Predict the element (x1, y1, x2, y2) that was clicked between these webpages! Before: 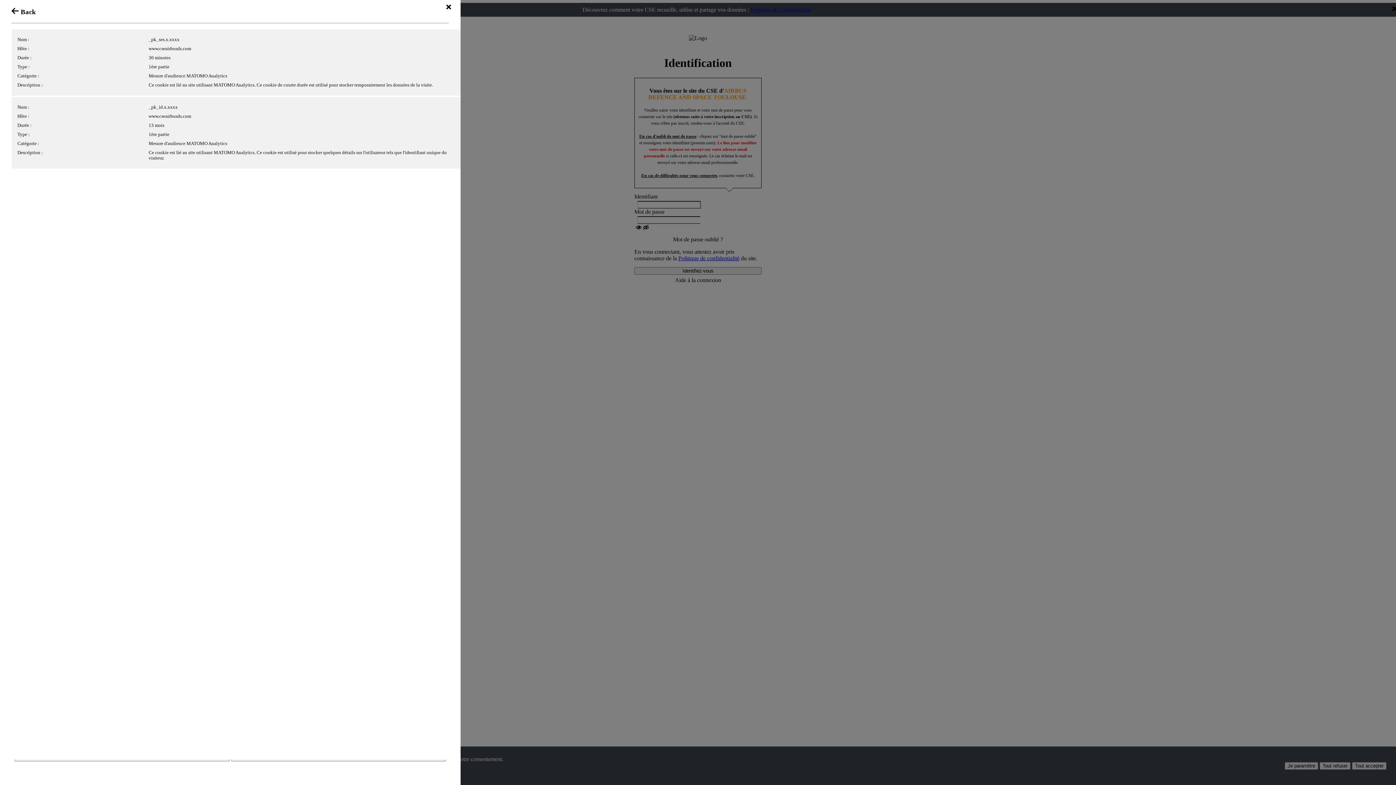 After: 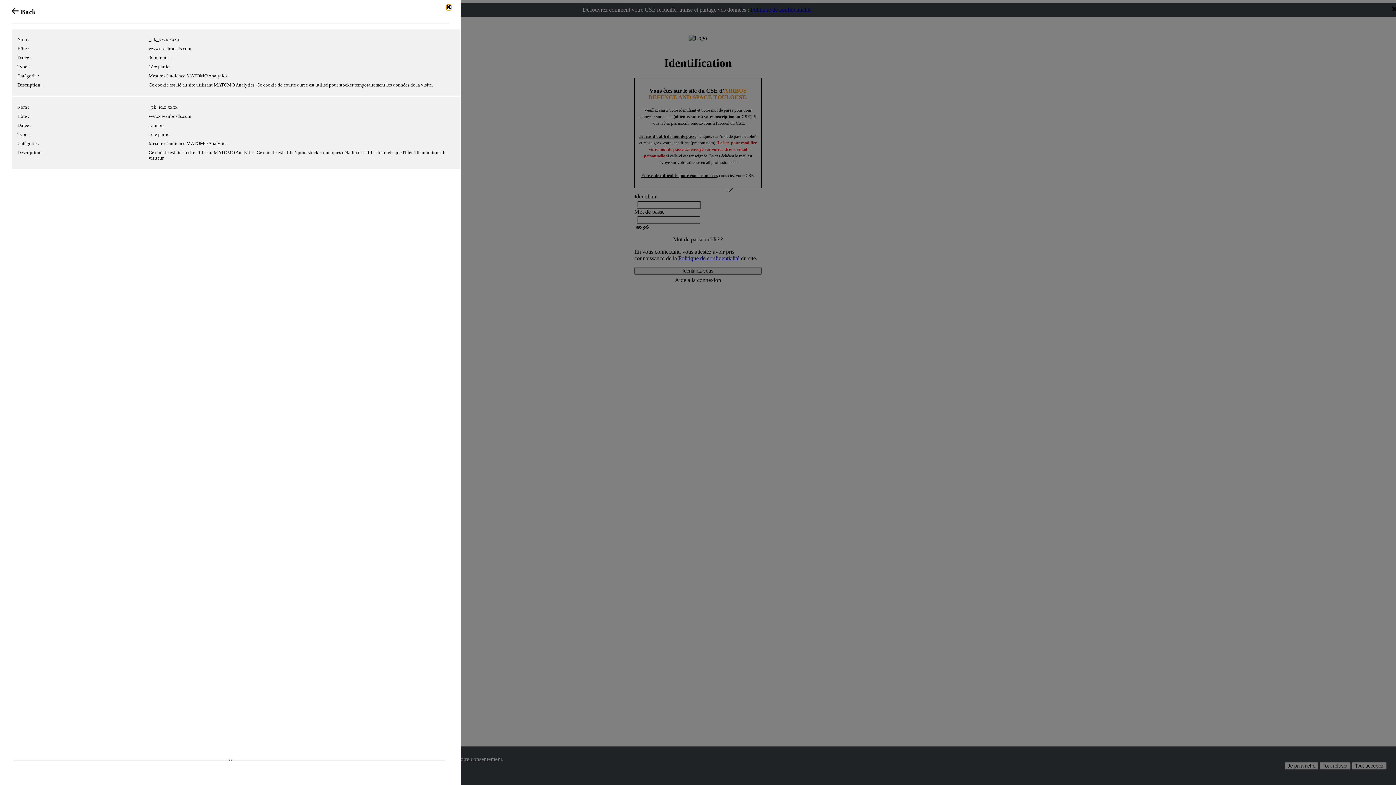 Action: bbox: (446, 4, 451, 10)